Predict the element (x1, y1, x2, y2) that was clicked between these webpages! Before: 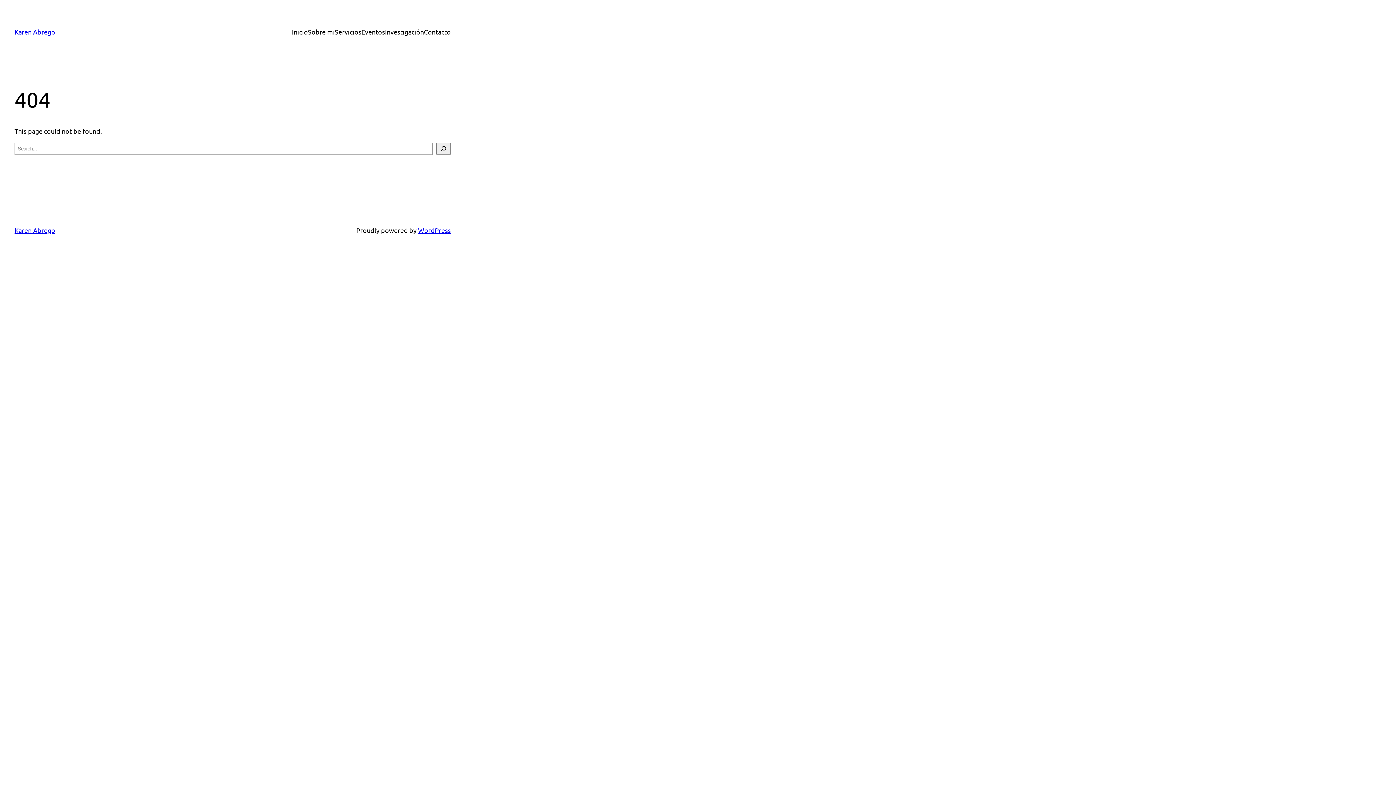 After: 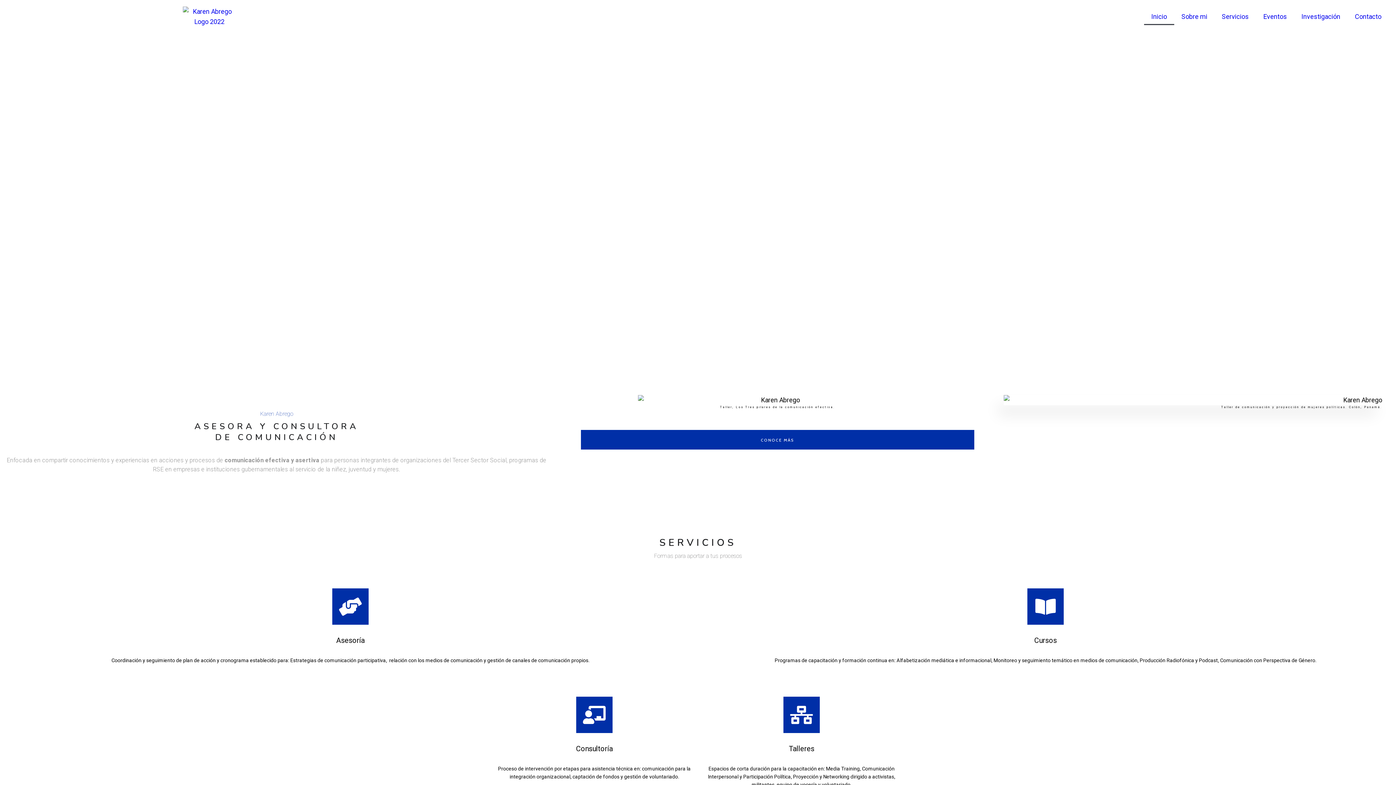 Action: bbox: (14, 226, 55, 234) label: Karen Abrego